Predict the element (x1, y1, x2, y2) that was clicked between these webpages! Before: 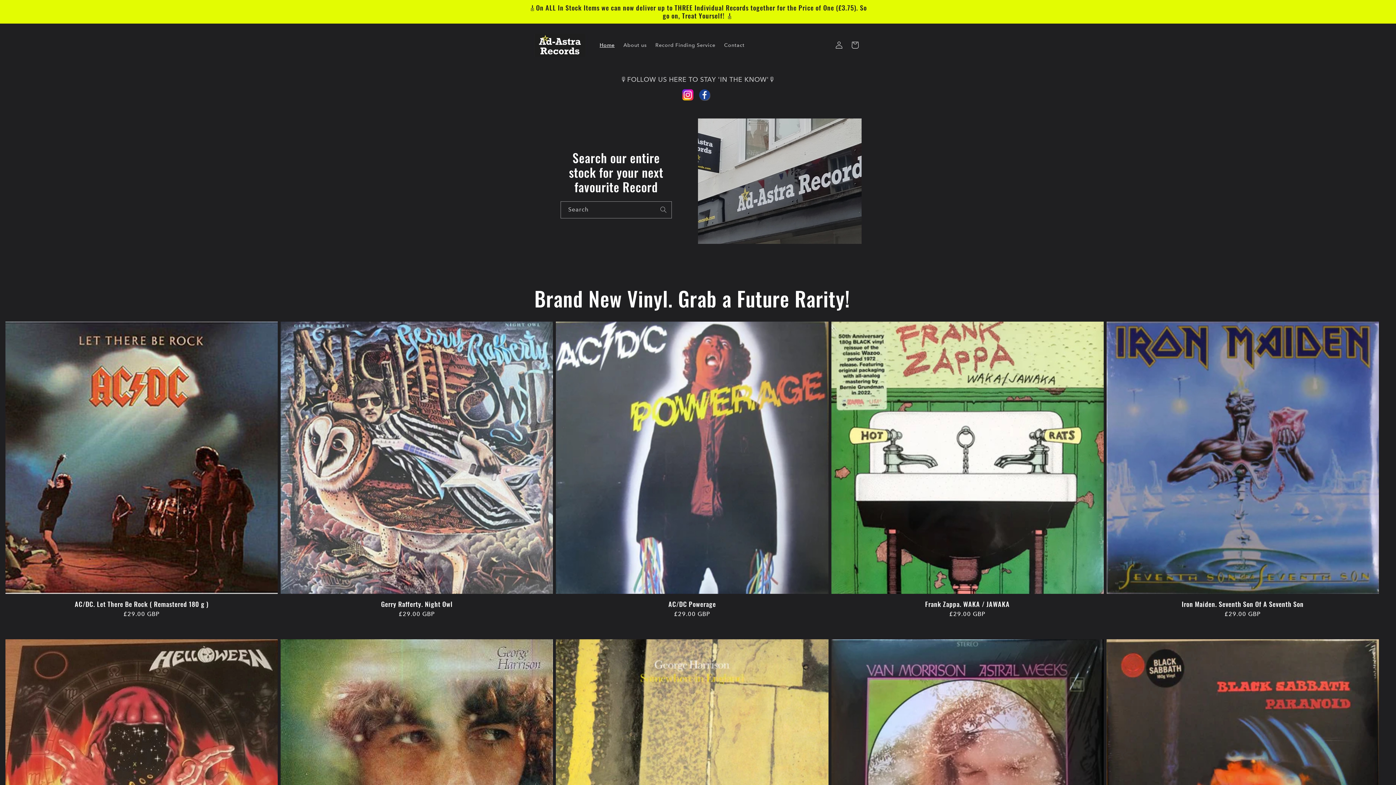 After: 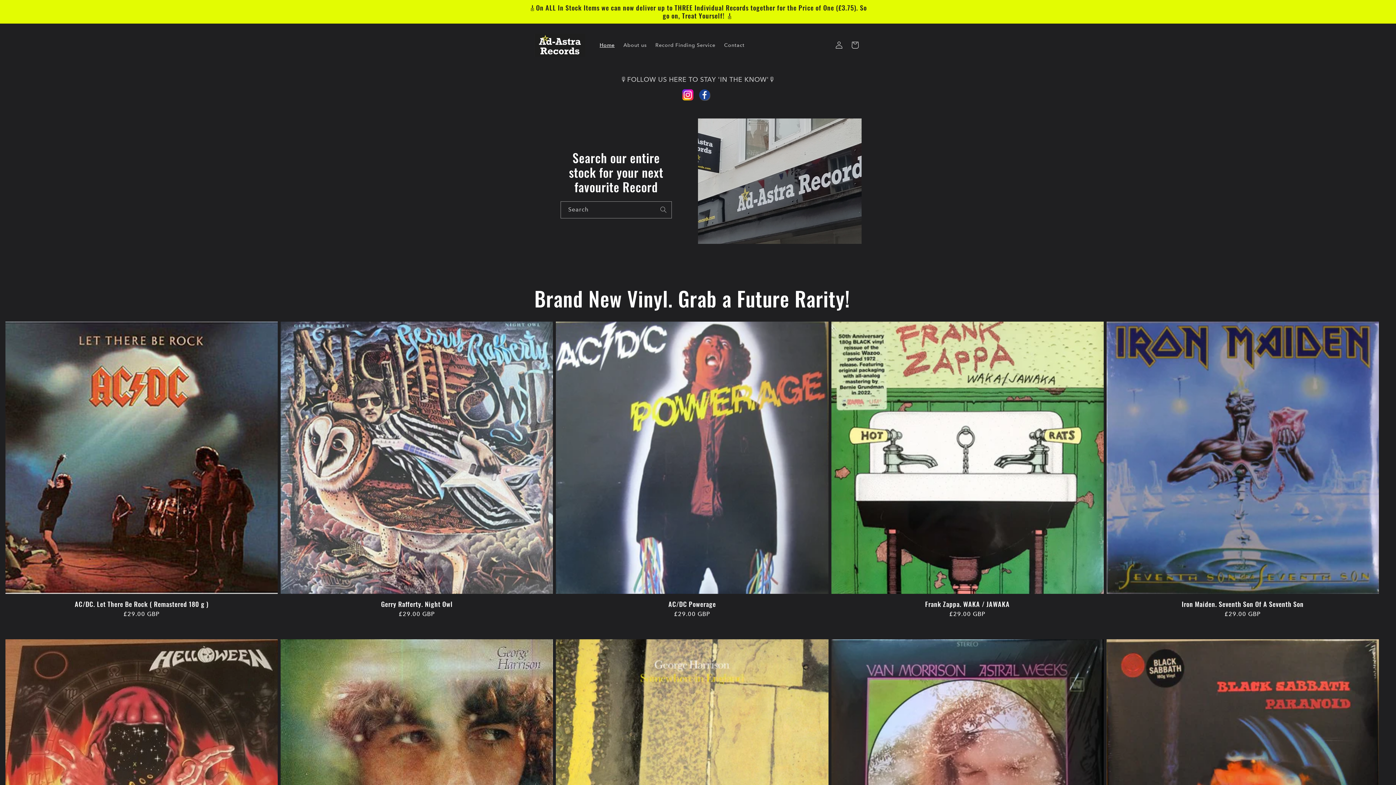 Action: bbox: (682, 89, 693, 104)